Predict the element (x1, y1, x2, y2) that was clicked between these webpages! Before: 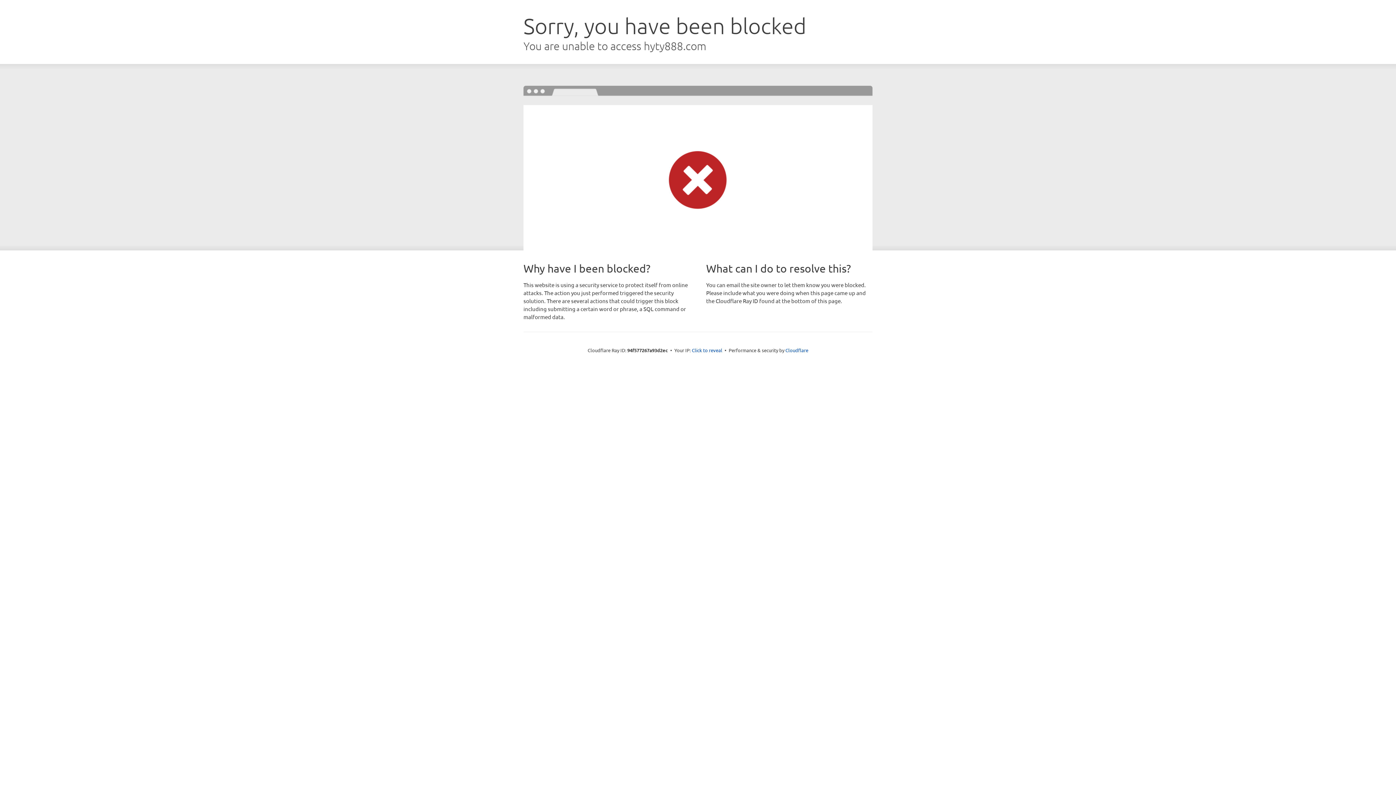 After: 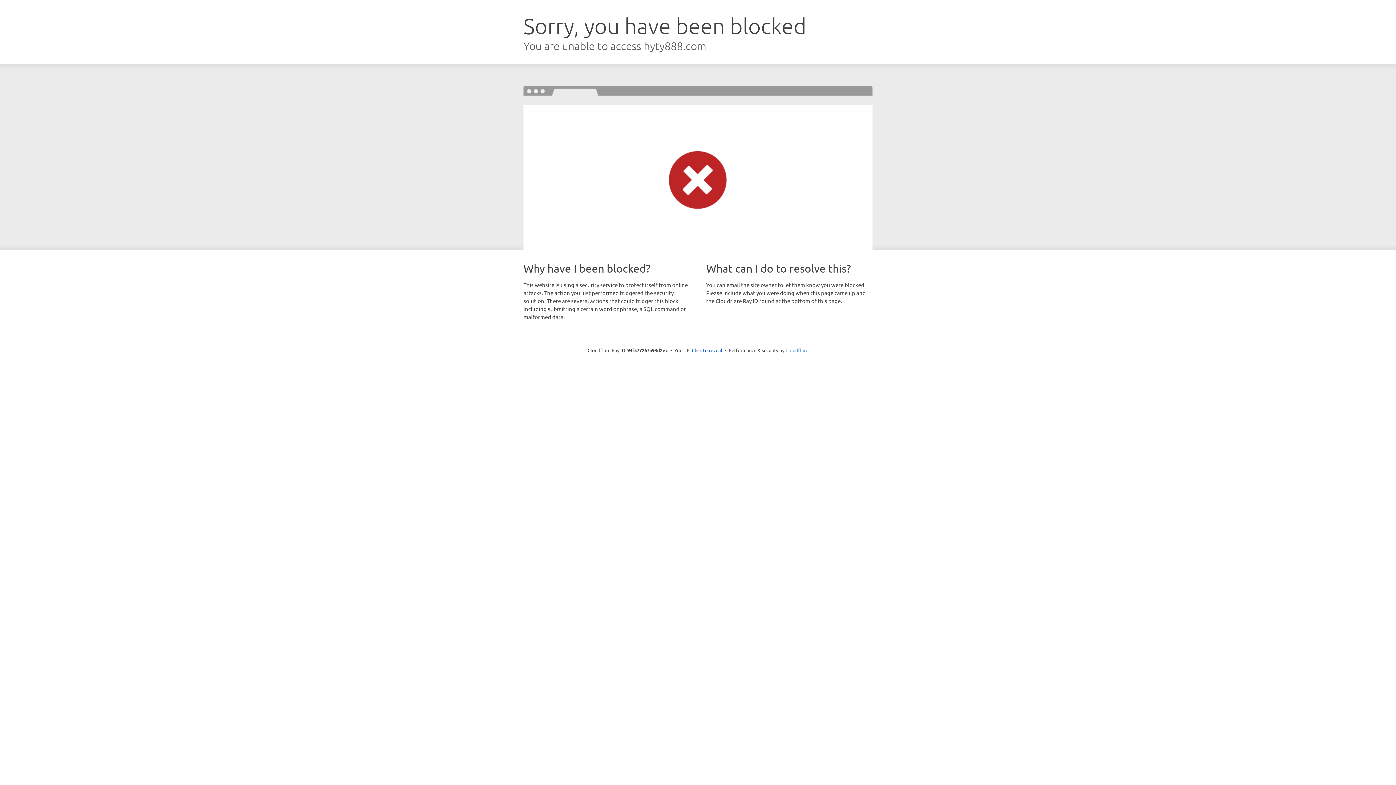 Action: label: Cloudflare bbox: (785, 347, 808, 353)